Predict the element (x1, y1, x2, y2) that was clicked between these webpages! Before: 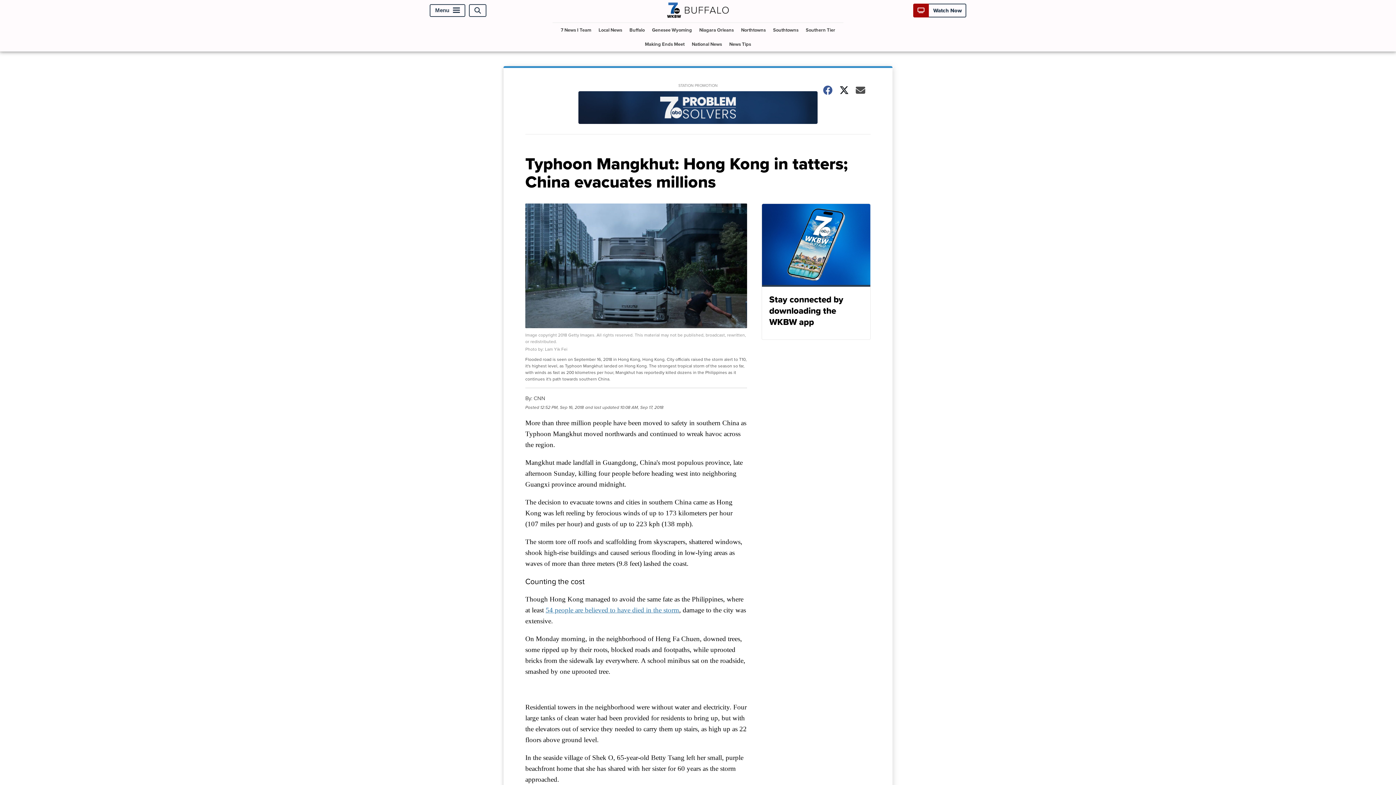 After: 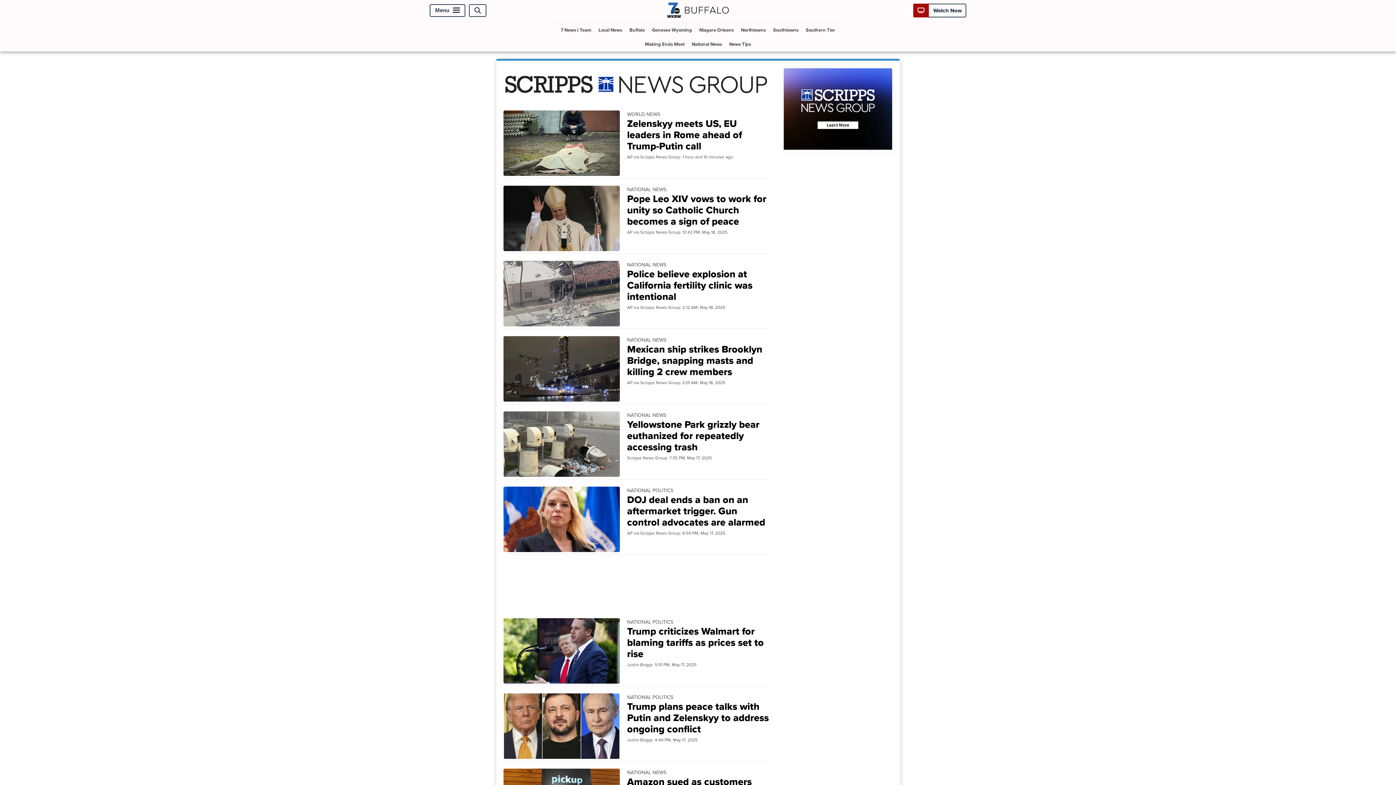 Action: label: National News bbox: (689, 37, 725, 51)